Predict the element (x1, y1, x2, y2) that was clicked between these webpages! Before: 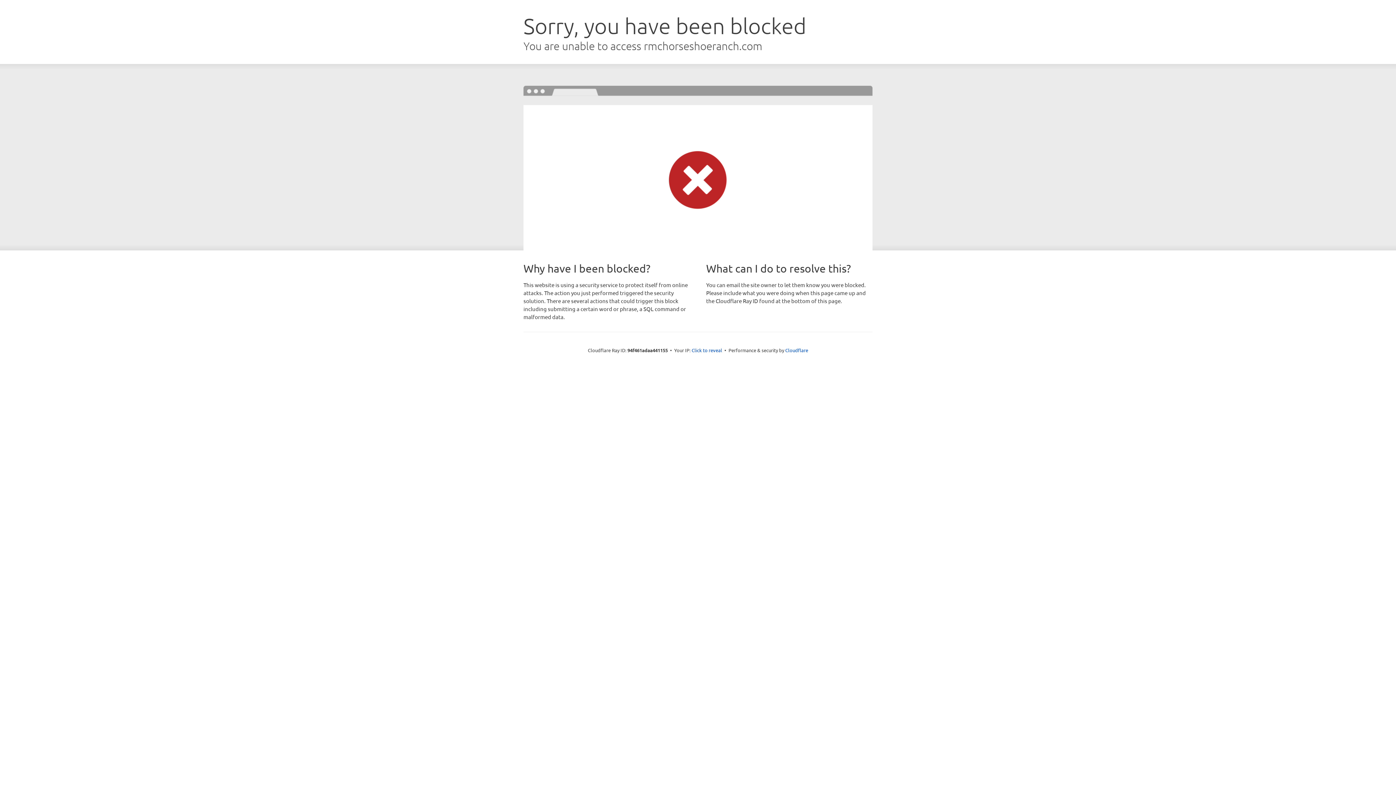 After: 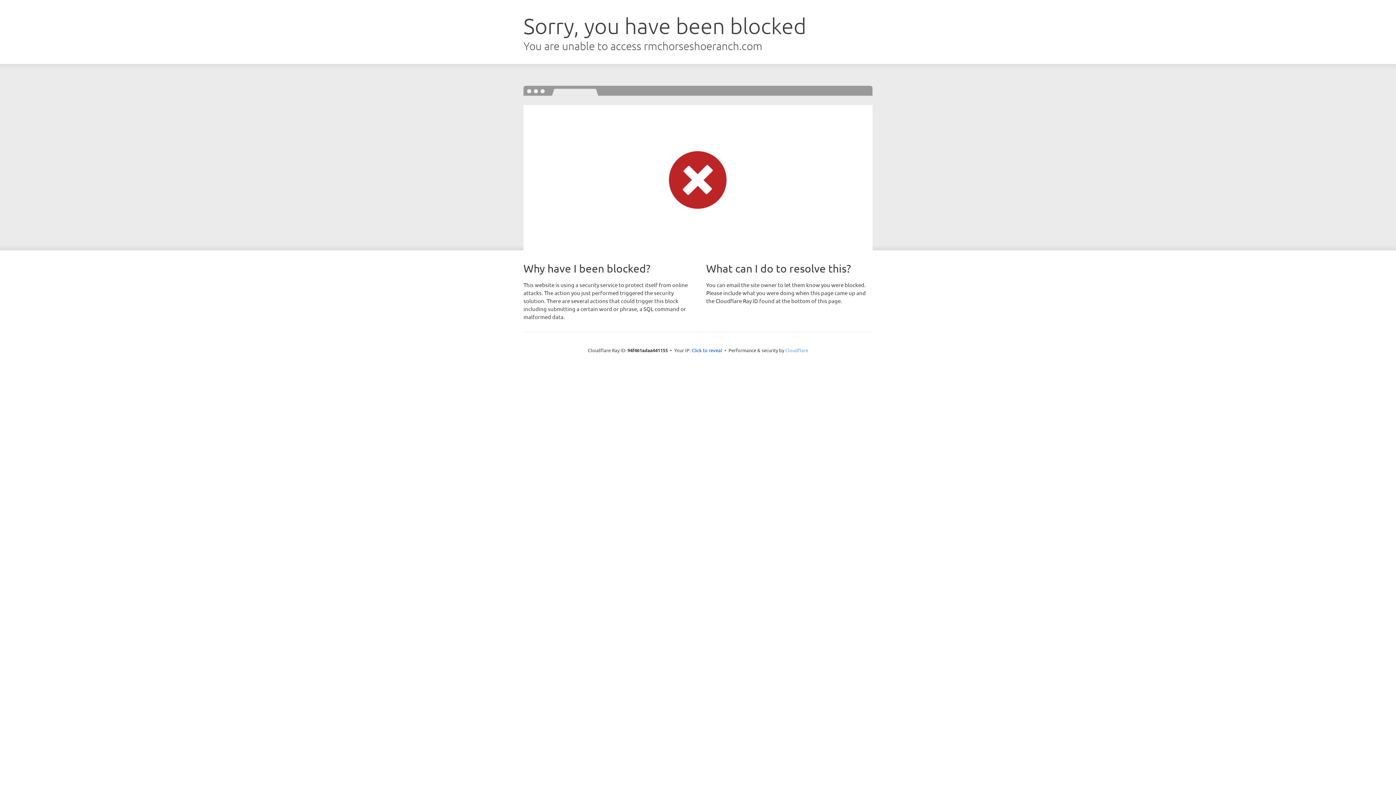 Action: bbox: (785, 347, 808, 353) label: Cloudflare